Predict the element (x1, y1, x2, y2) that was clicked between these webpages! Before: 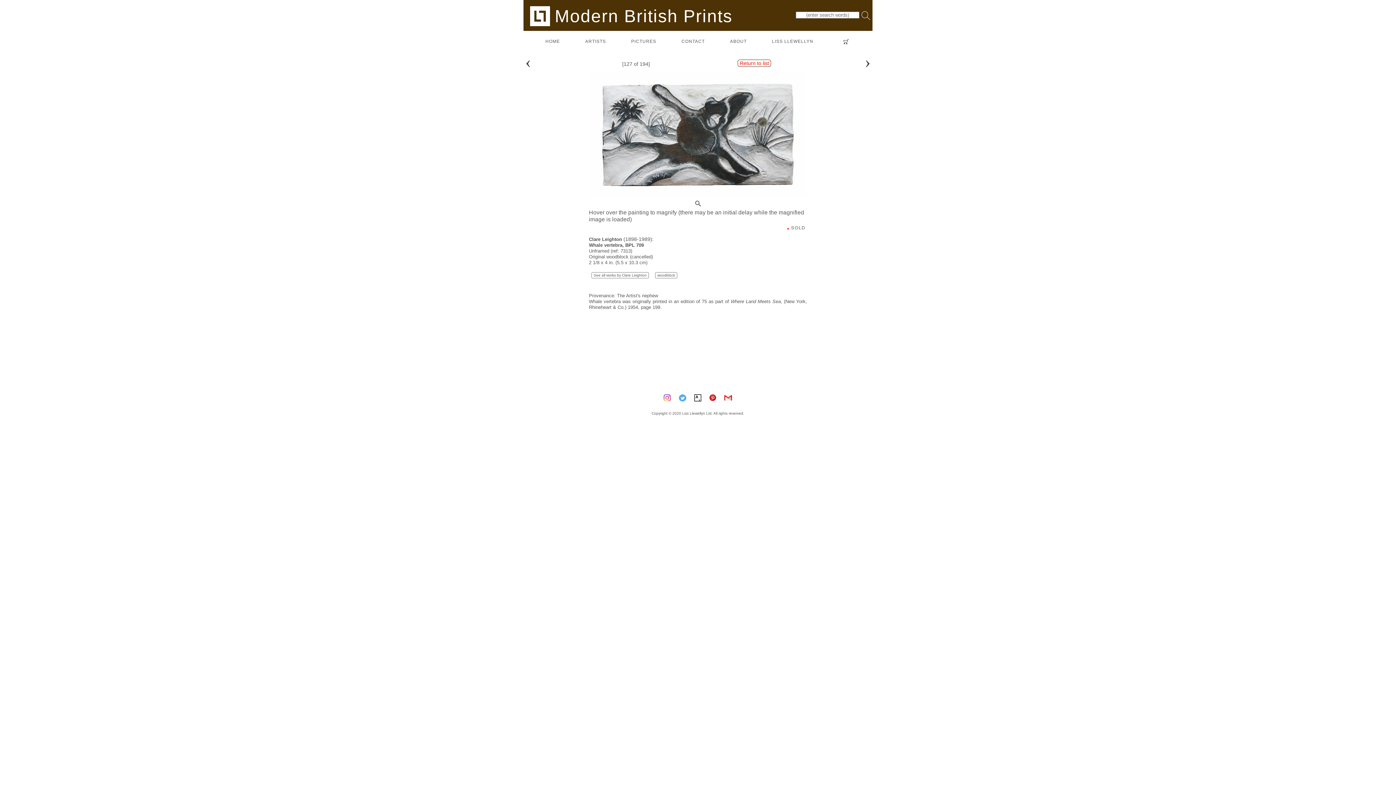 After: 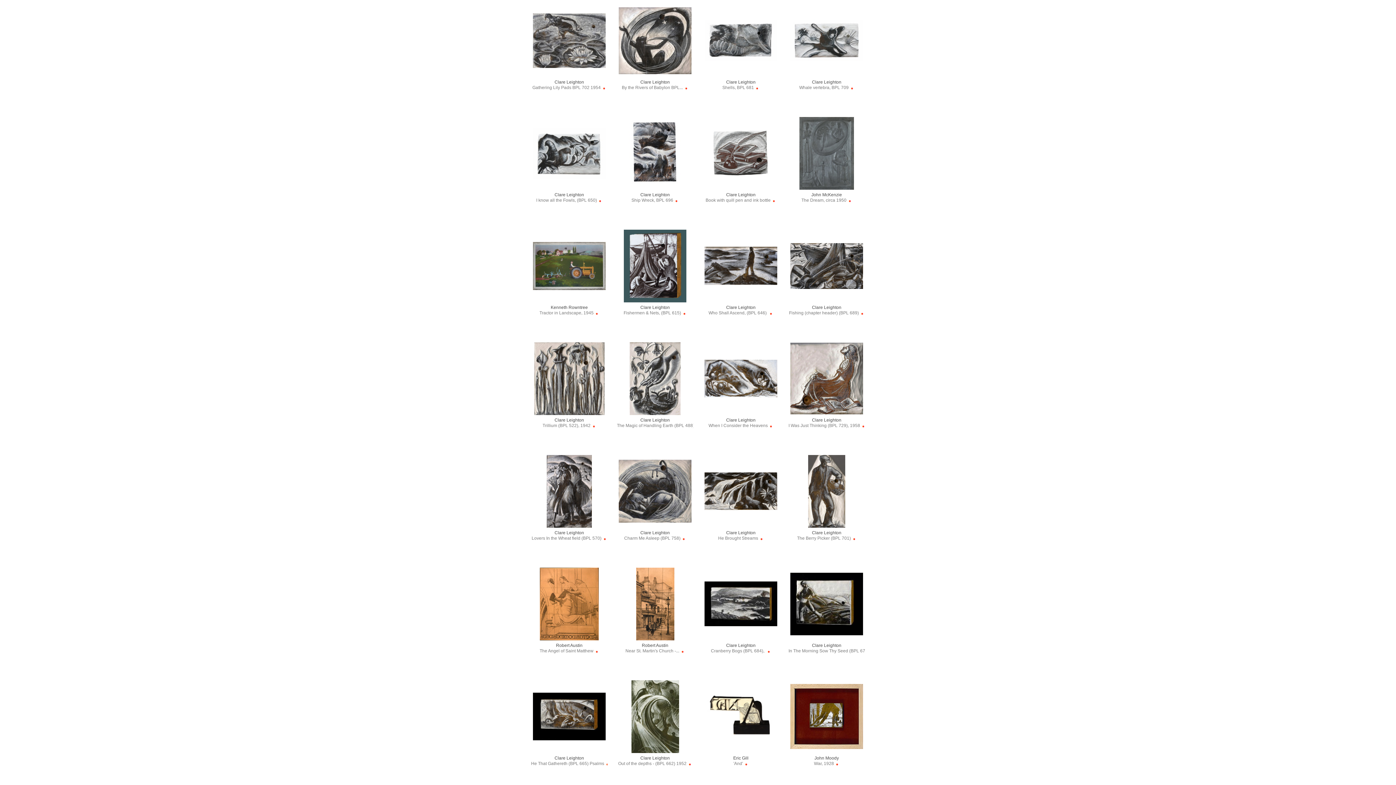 Action: label: Return to list bbox: (737, 59, 771, 66)